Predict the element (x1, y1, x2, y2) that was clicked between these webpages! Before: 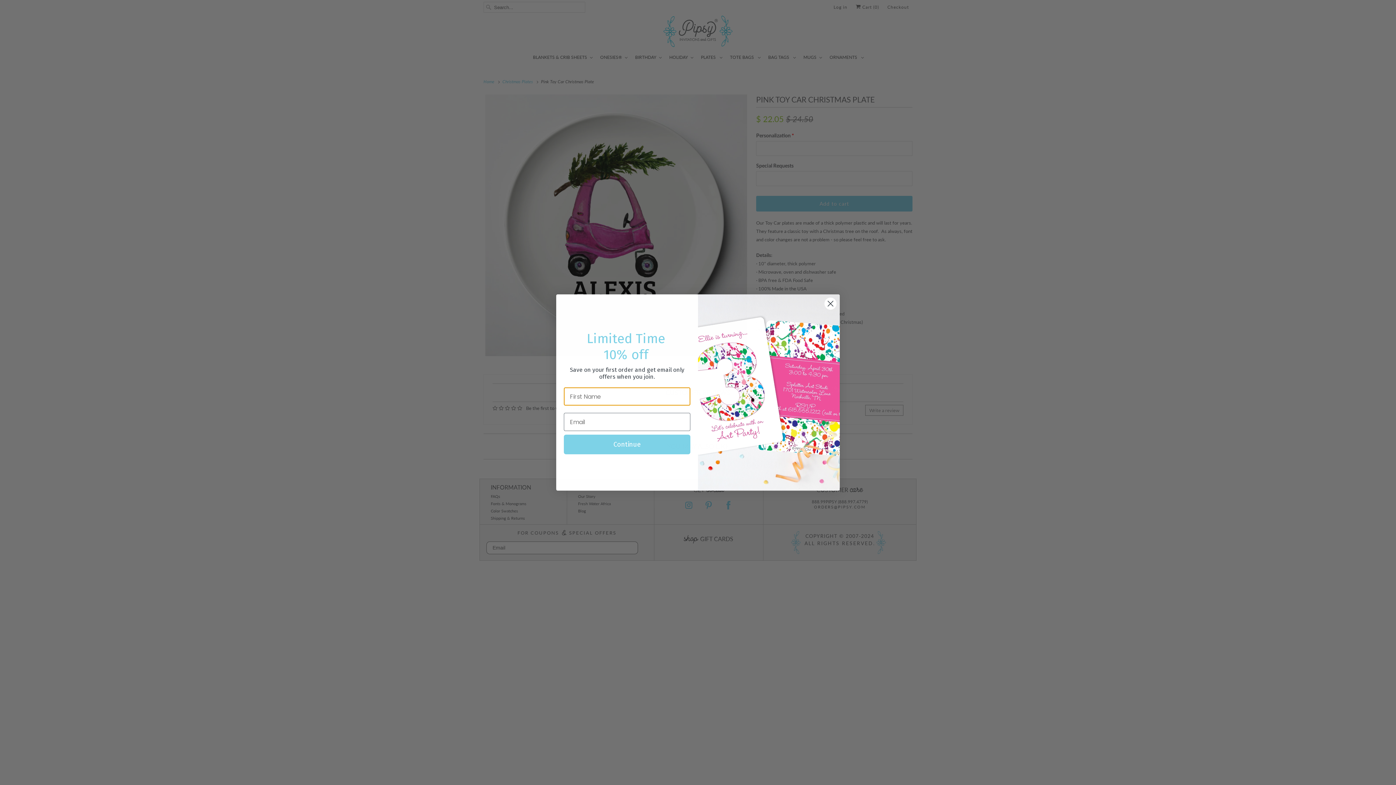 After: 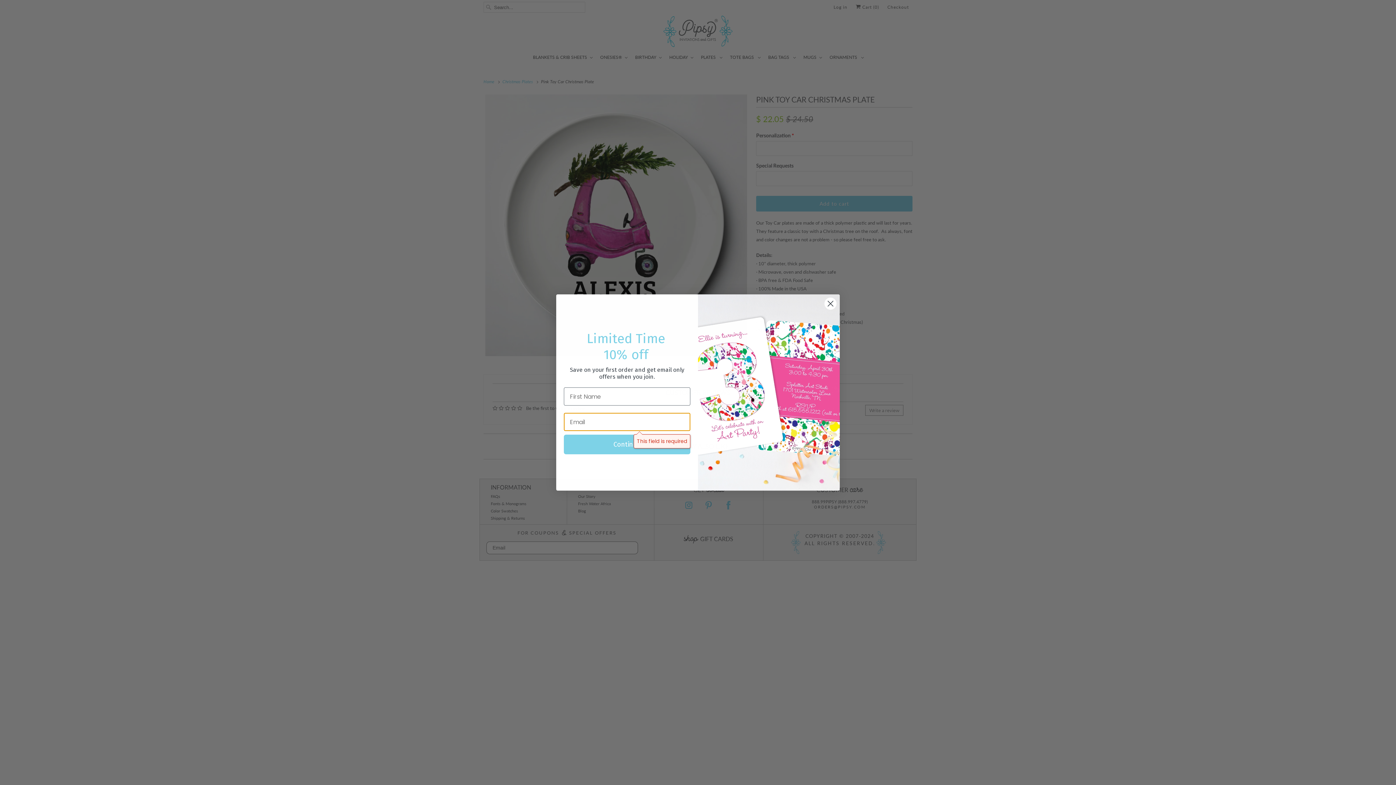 Action: bbox: (564, 455, 690, 474) label: Continue